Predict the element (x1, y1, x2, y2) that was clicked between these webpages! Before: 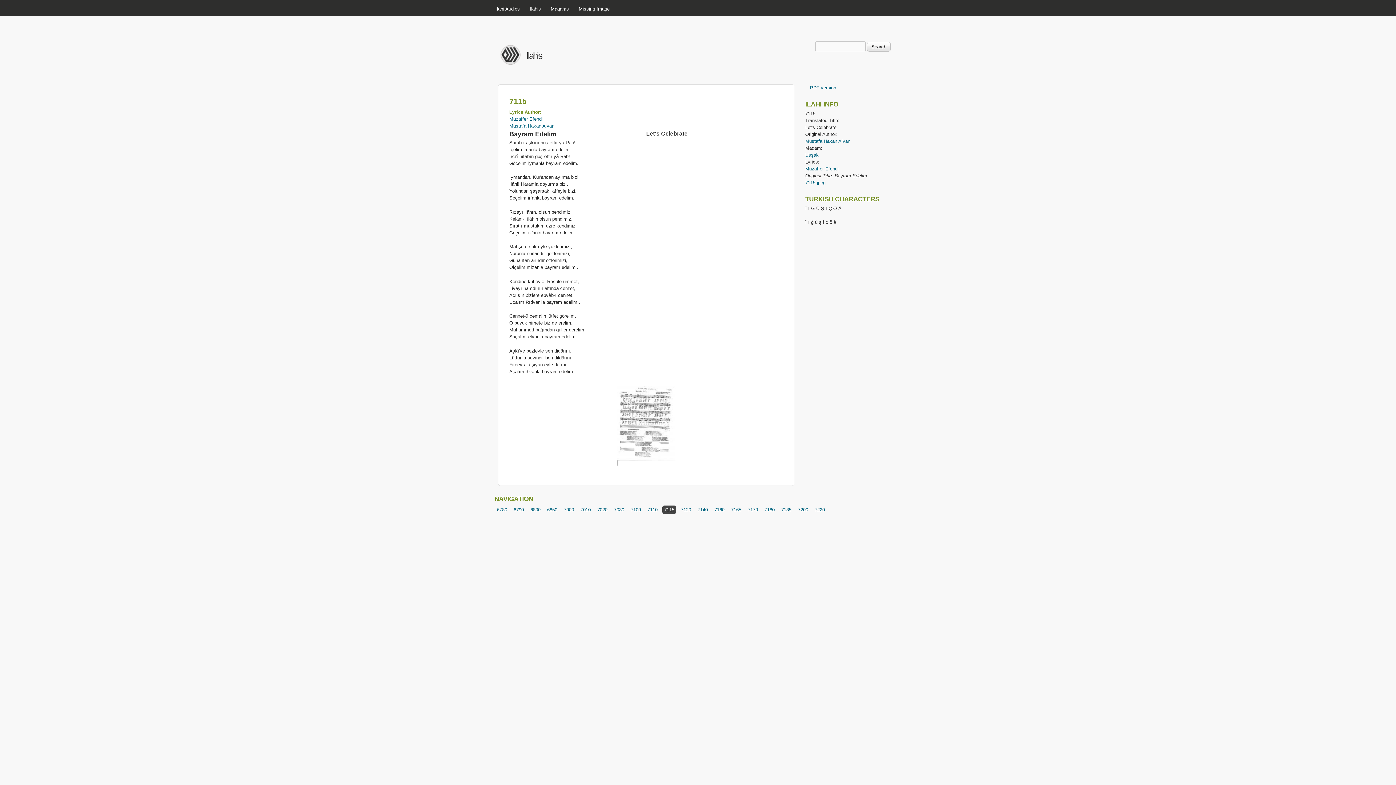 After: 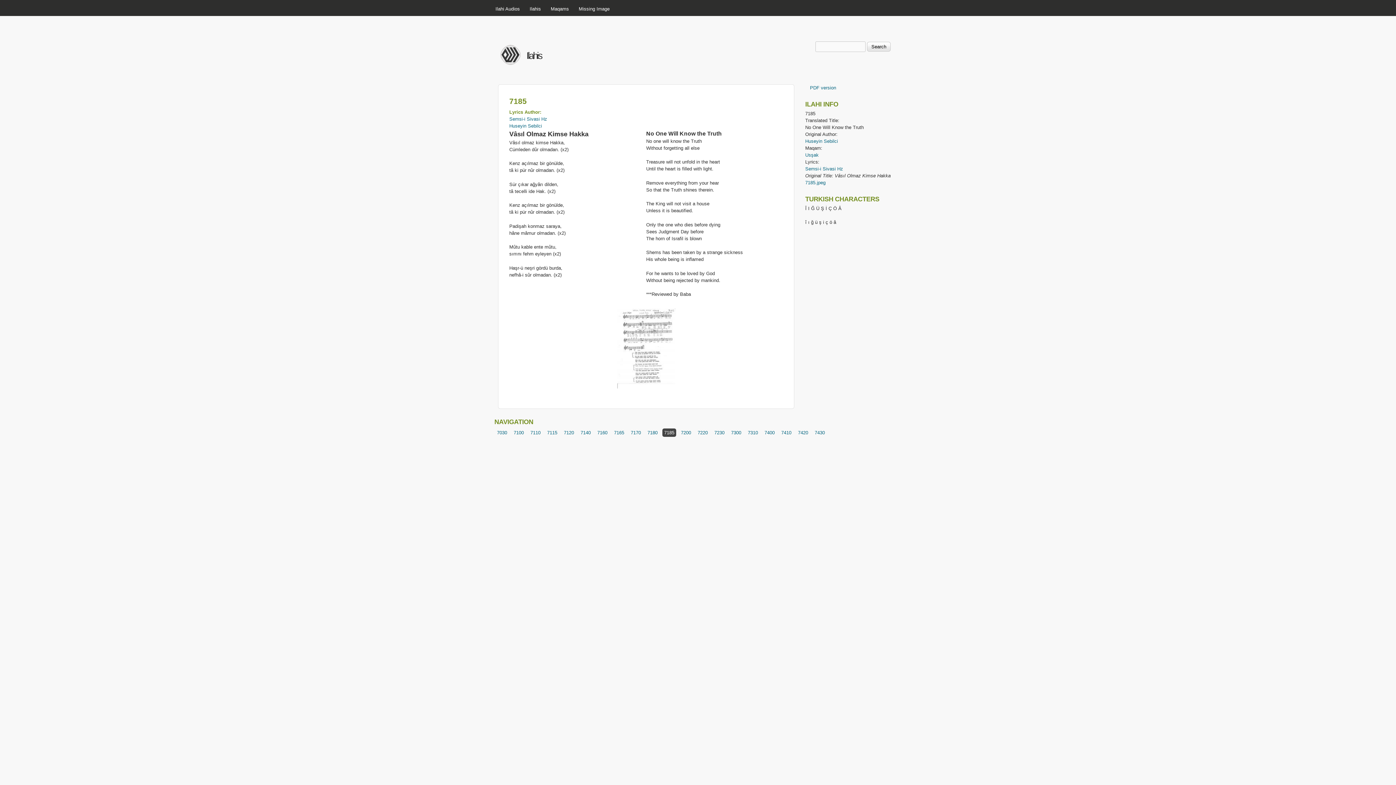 Action: bbox: (779, 505, 793, 514) label: 7185